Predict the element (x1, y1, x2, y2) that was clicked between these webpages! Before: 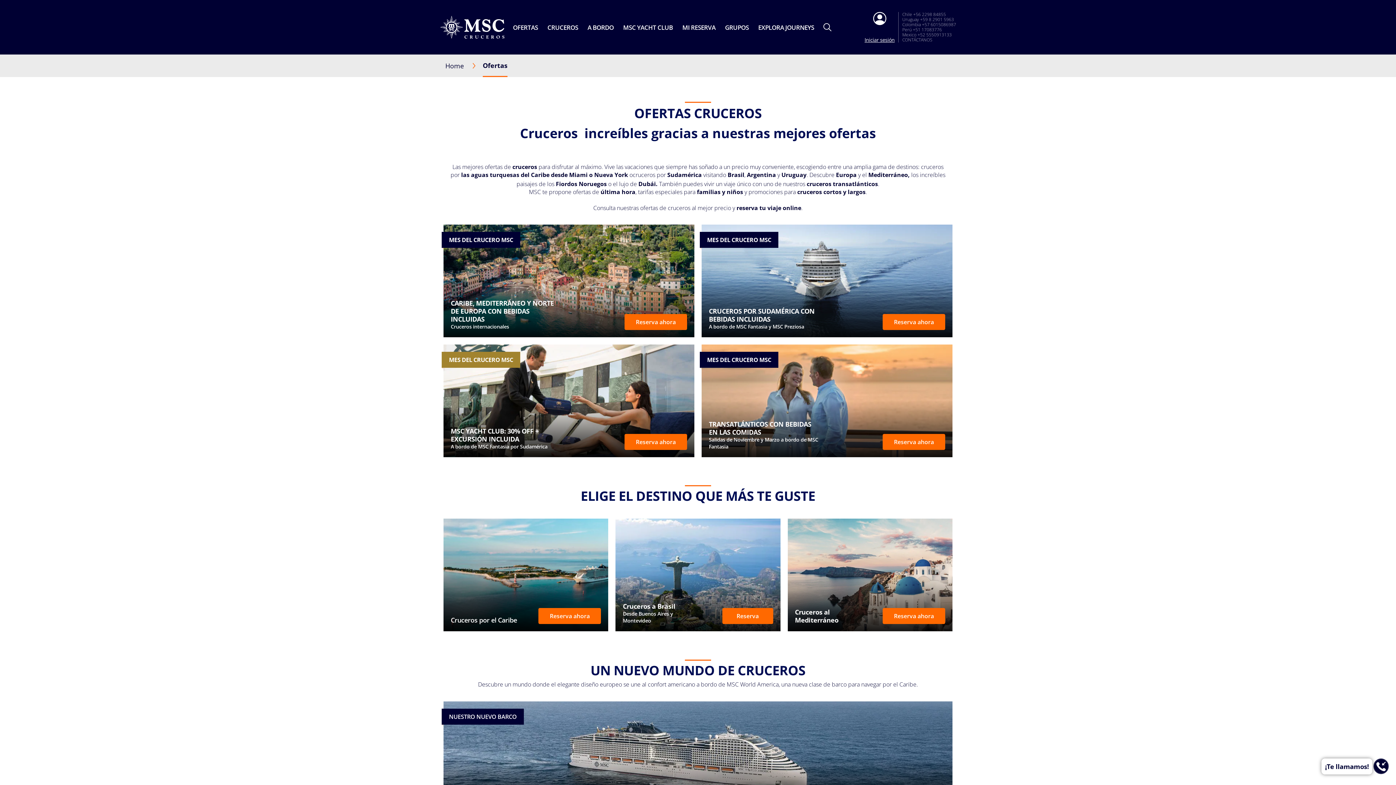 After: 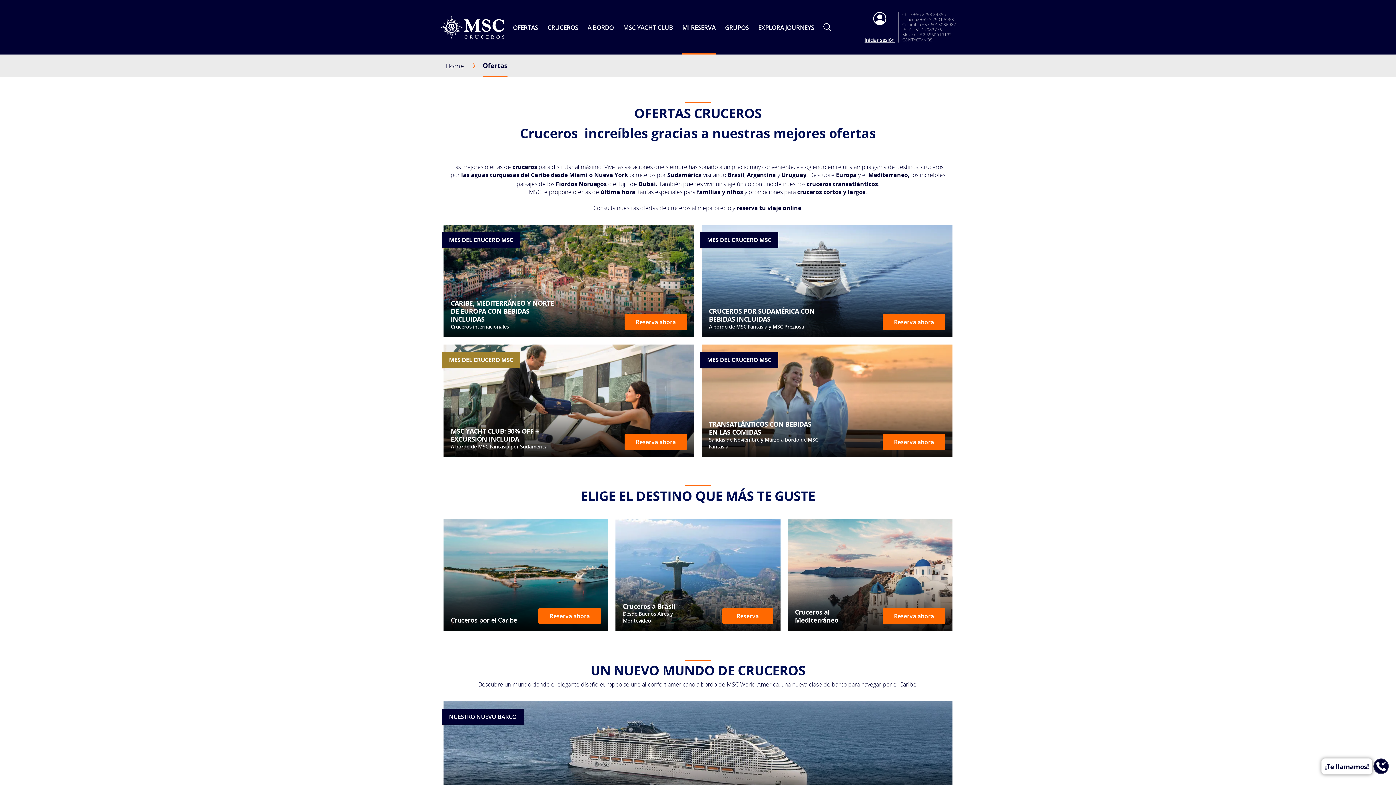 Action: label: MI RESERVA bbox: (682, 23, 715, 31)